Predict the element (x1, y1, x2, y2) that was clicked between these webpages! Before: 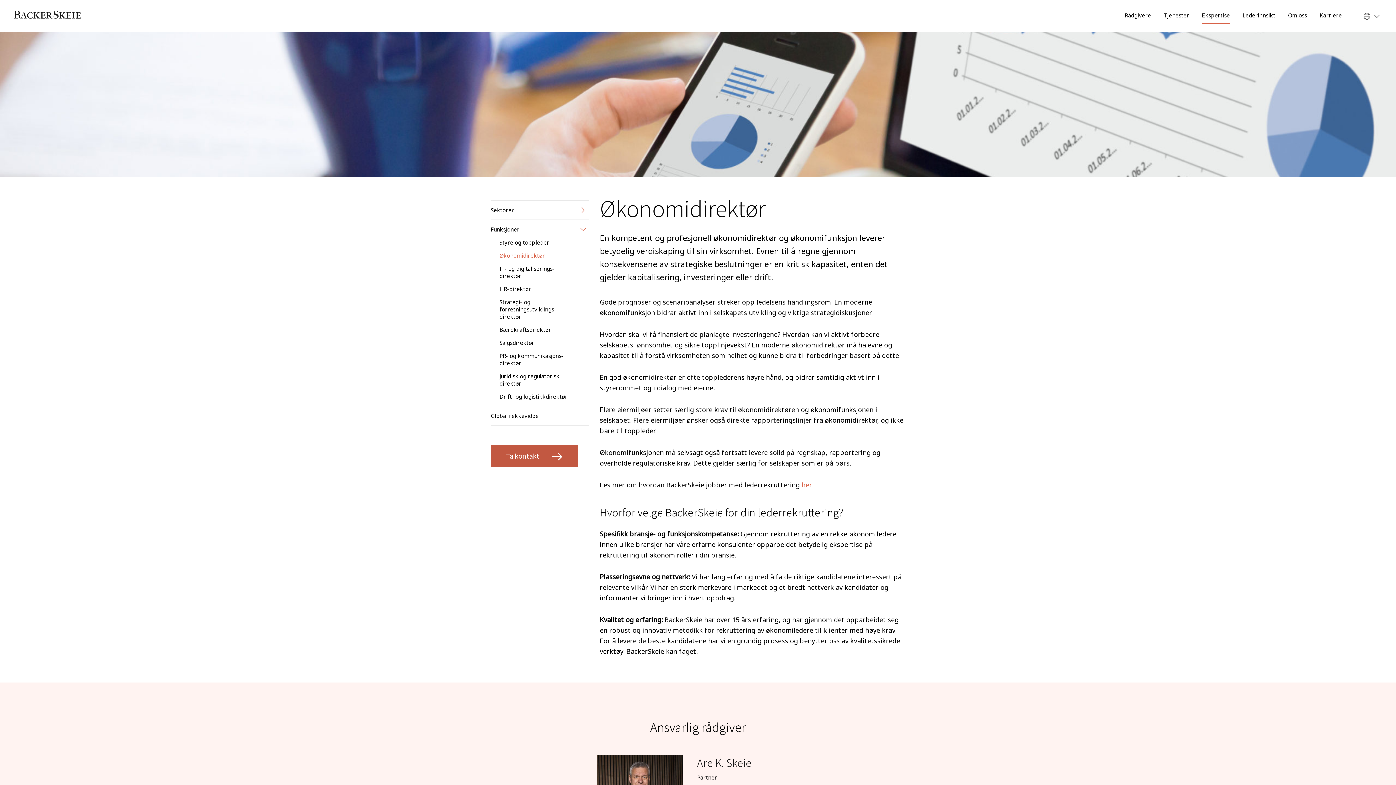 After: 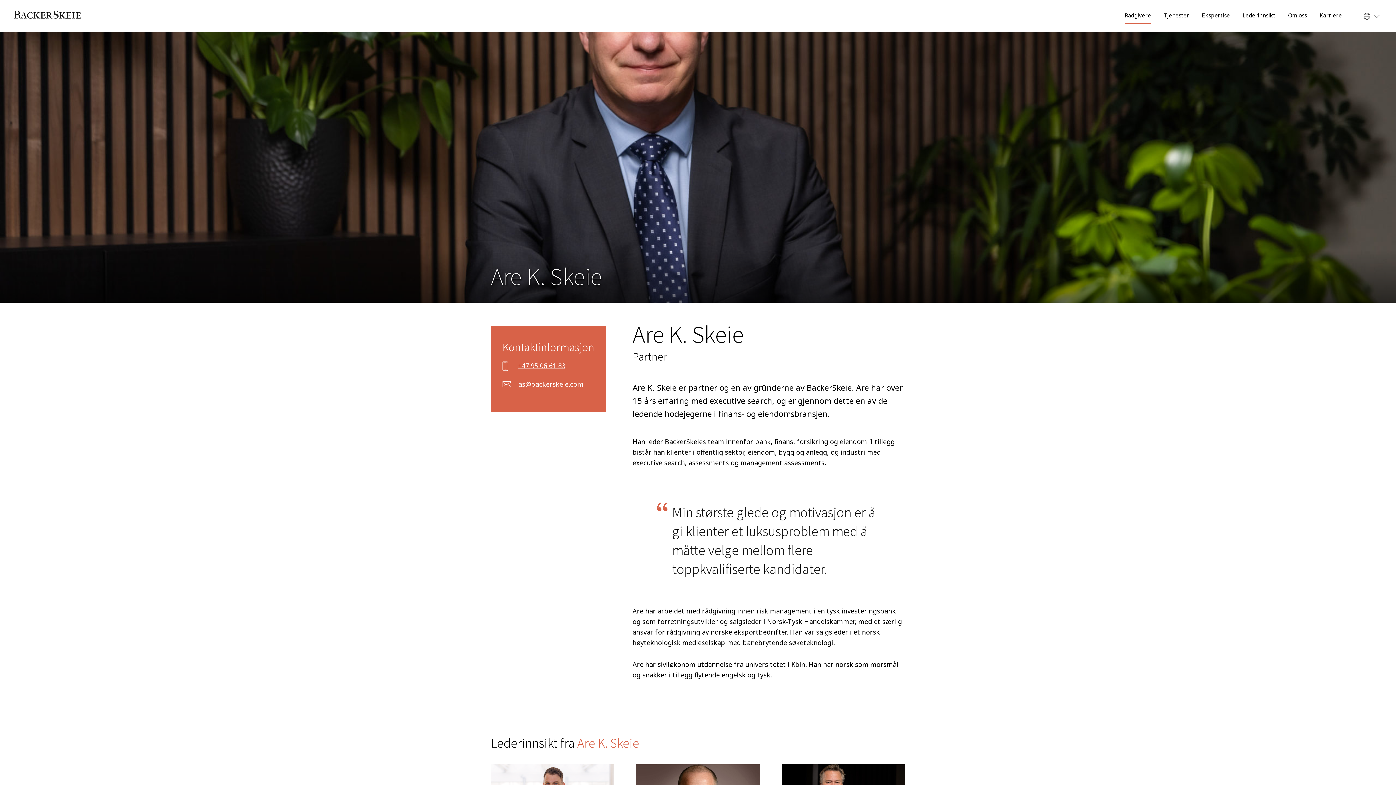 Action: label: Are K. Skeie bbox: (697, 755, 792, 770)